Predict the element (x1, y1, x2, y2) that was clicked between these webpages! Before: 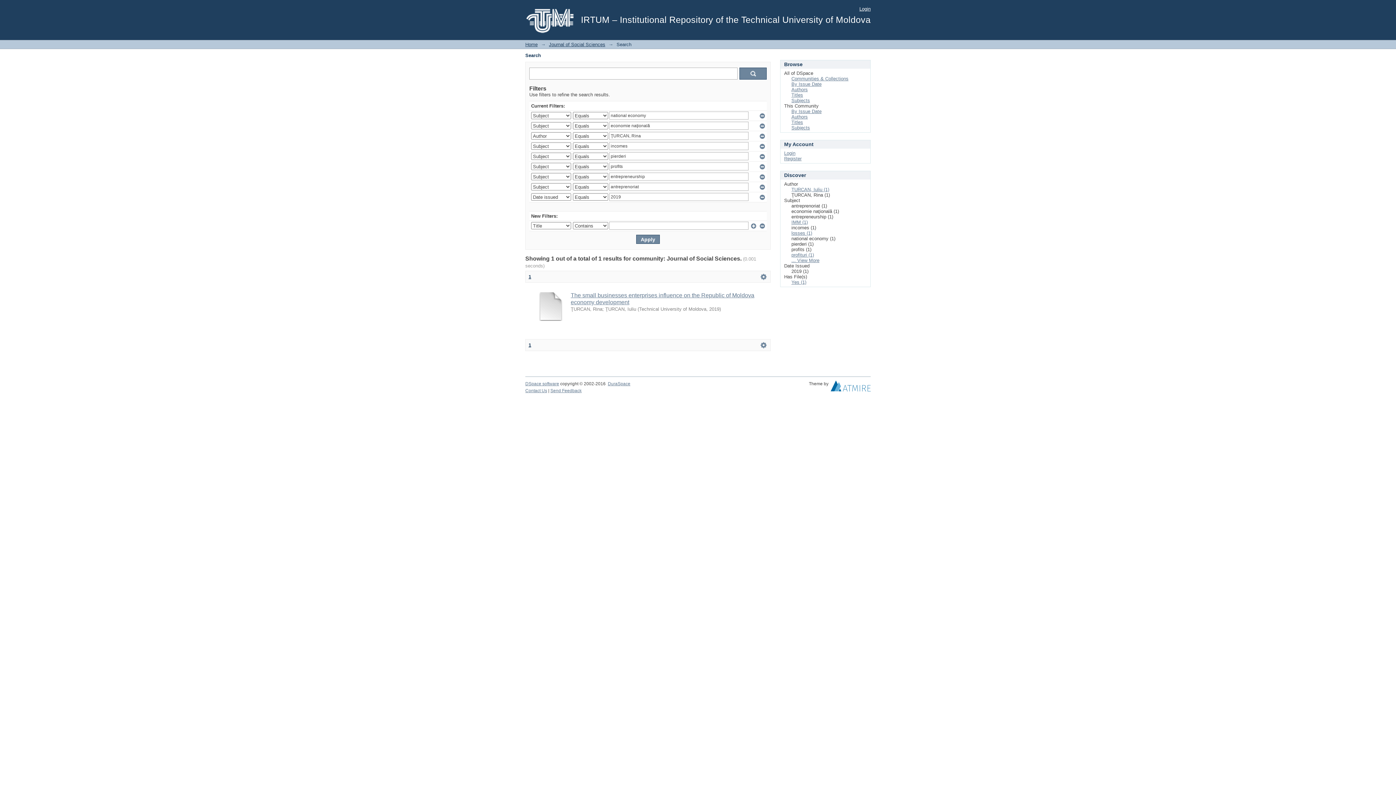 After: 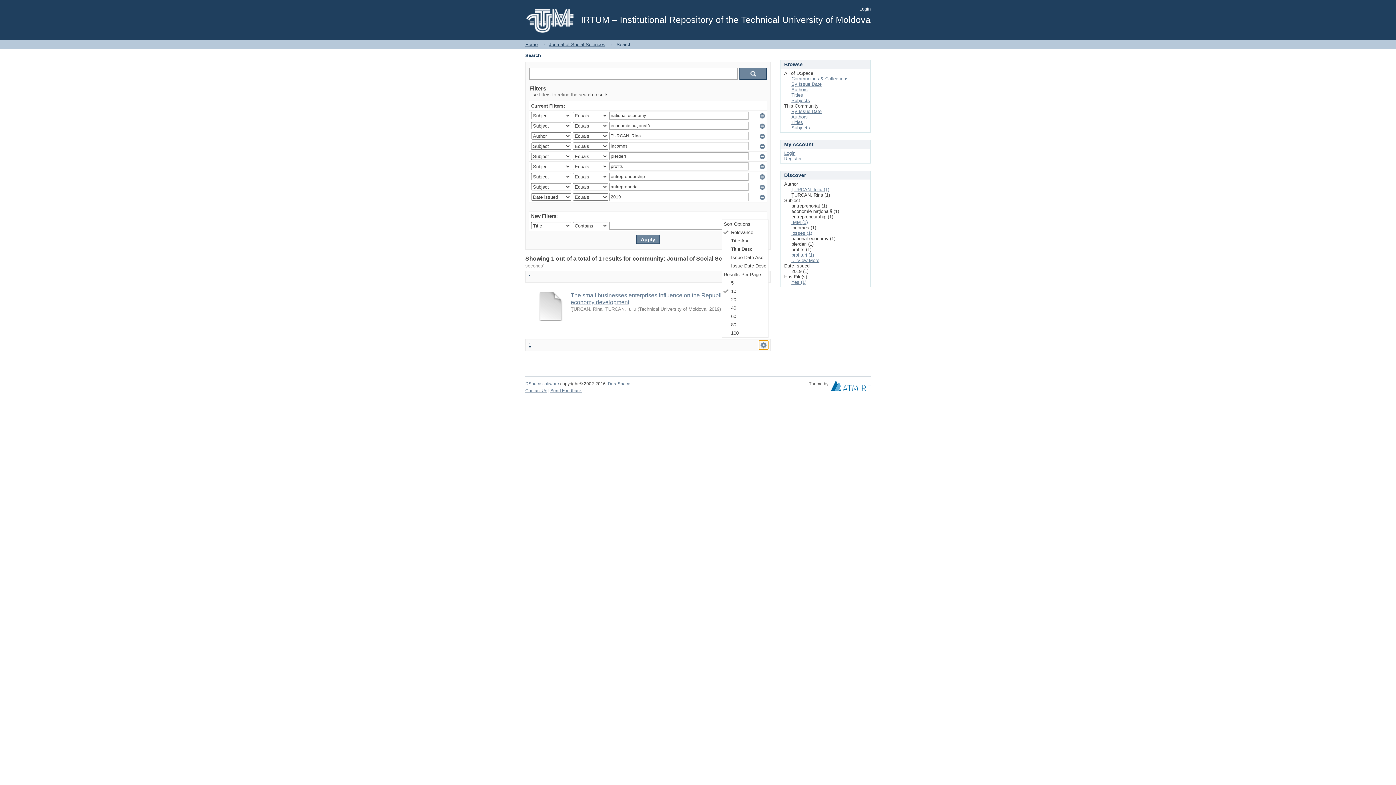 Action: label:   bbox: (759, 340, 768, 349)